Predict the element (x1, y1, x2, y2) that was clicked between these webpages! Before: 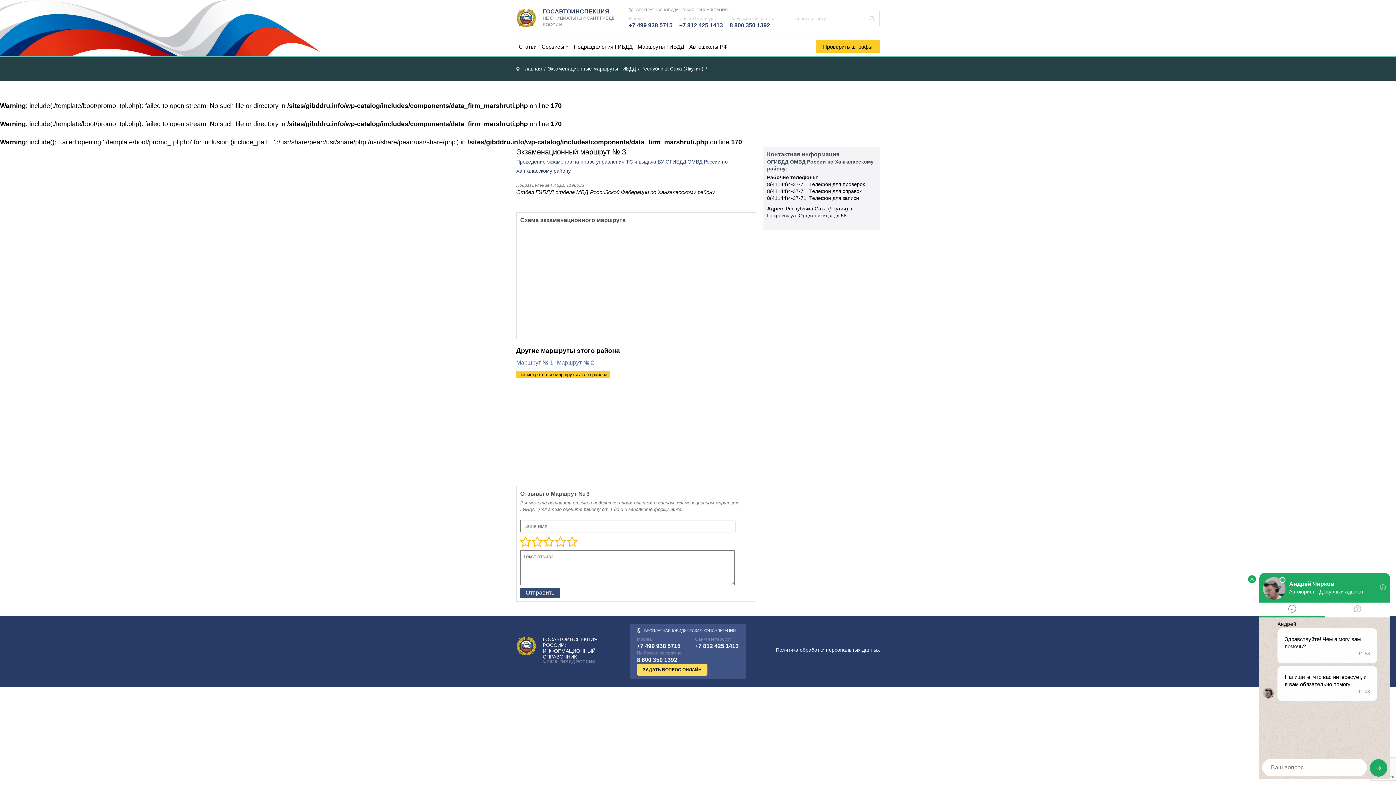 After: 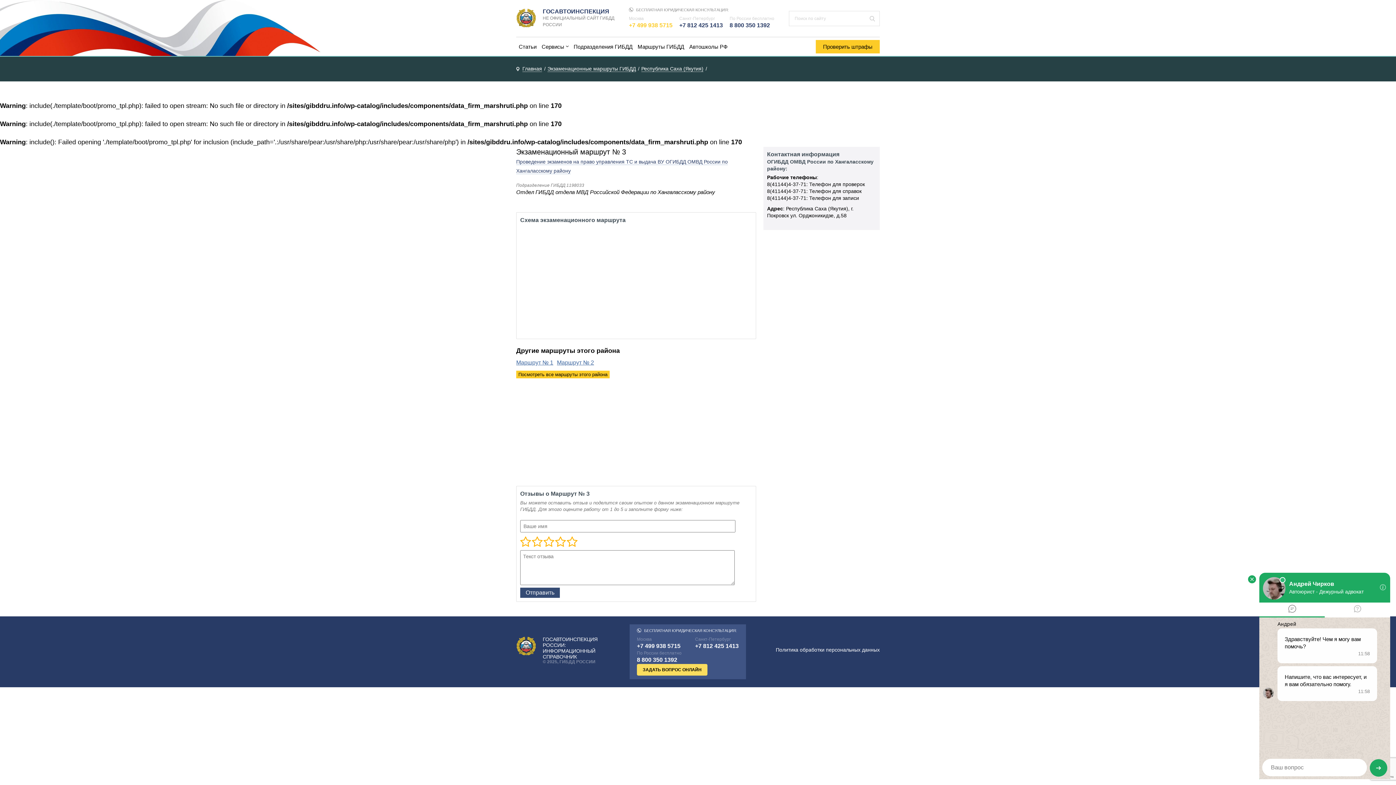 Action: bbox: (629, 22, 672, 28) label: +7 499 938 5715